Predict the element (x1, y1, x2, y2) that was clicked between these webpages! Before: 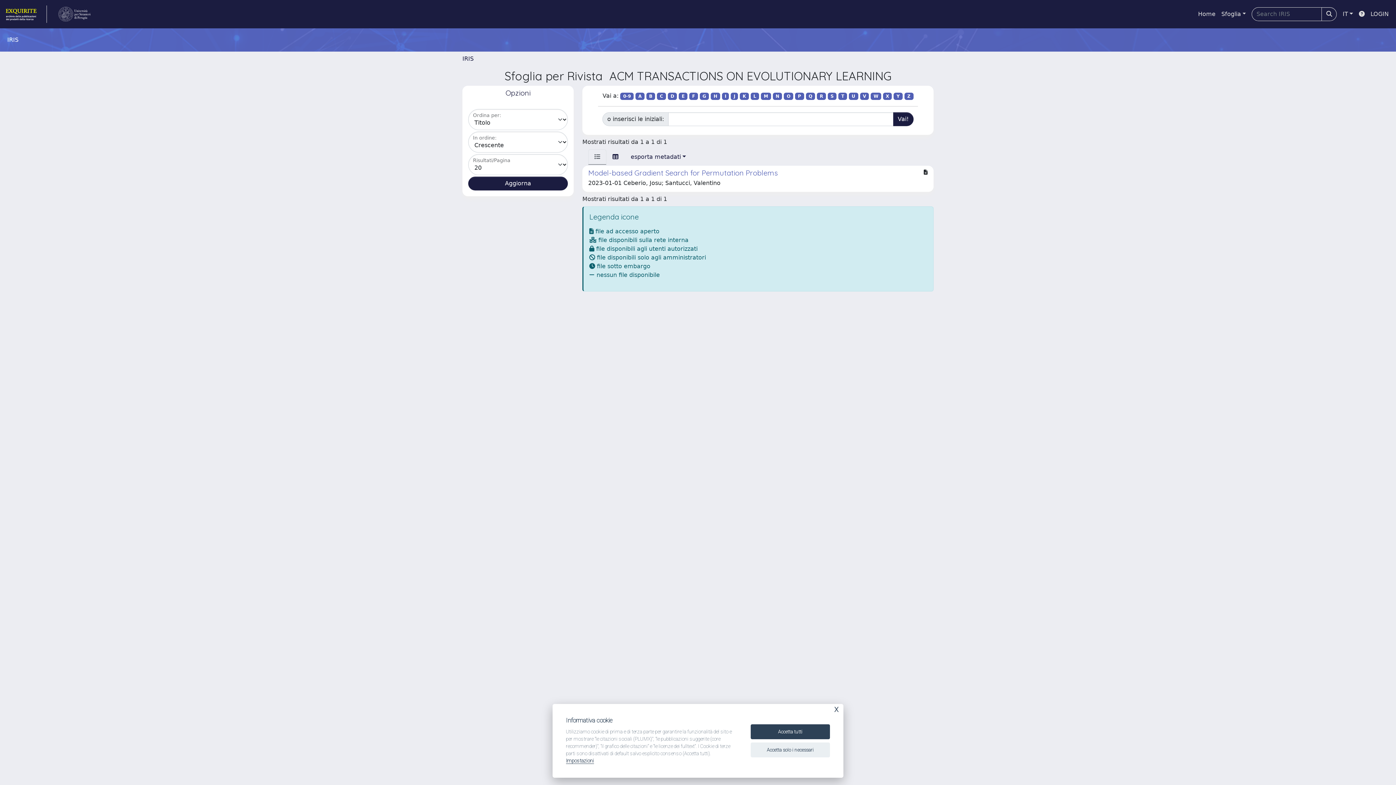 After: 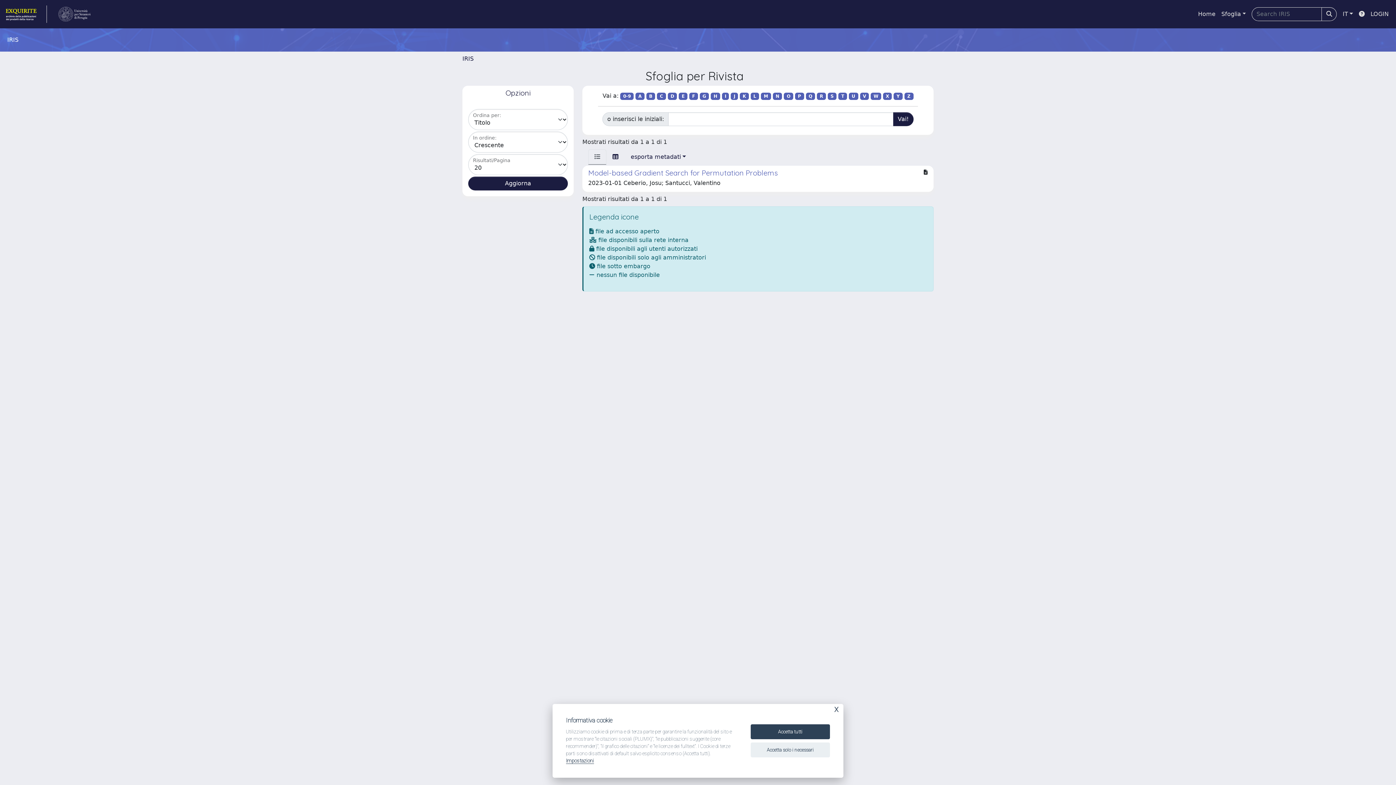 Action: label: 0-9 bbox: (620, 92, 633, 100)